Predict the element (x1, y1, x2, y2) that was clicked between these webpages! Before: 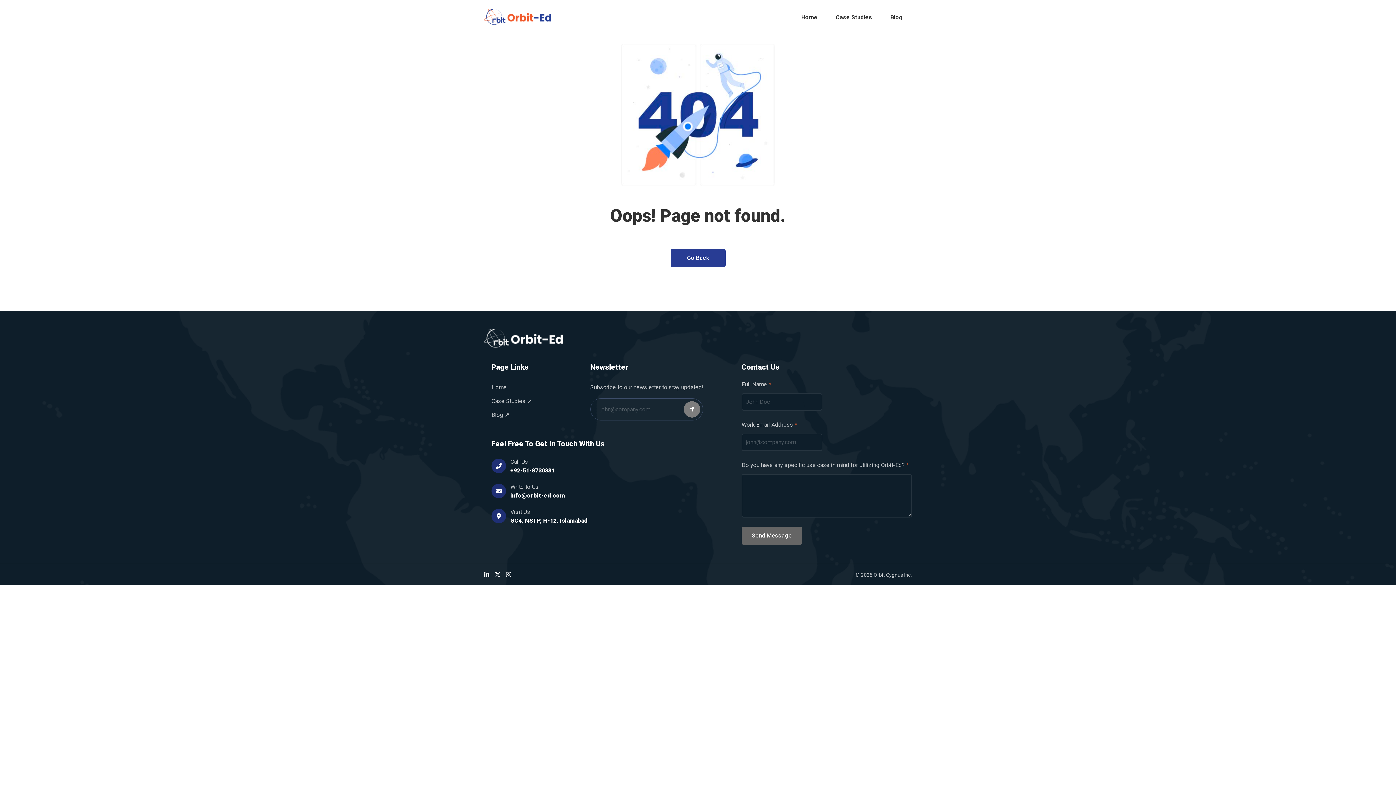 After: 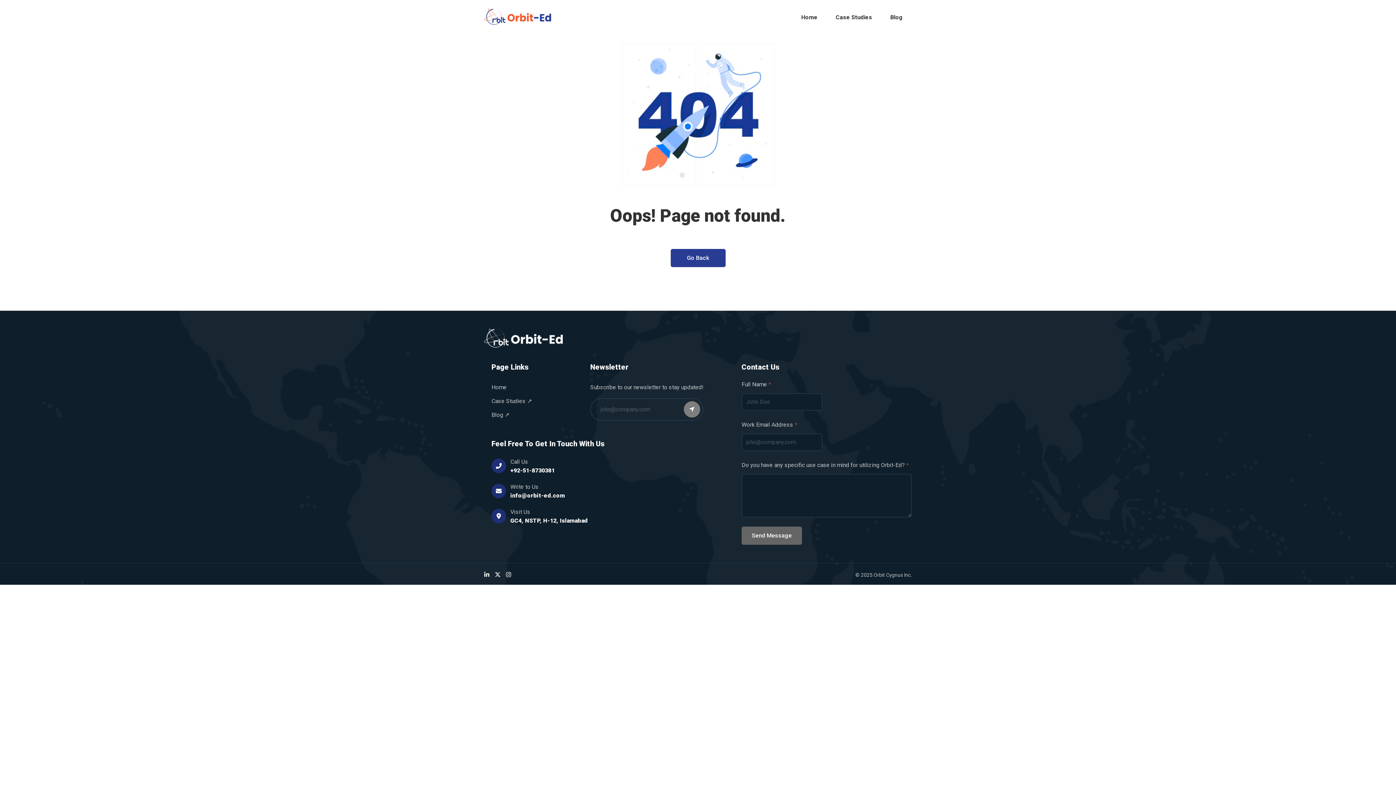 Action: bbox: (506, 571, 511, 578)